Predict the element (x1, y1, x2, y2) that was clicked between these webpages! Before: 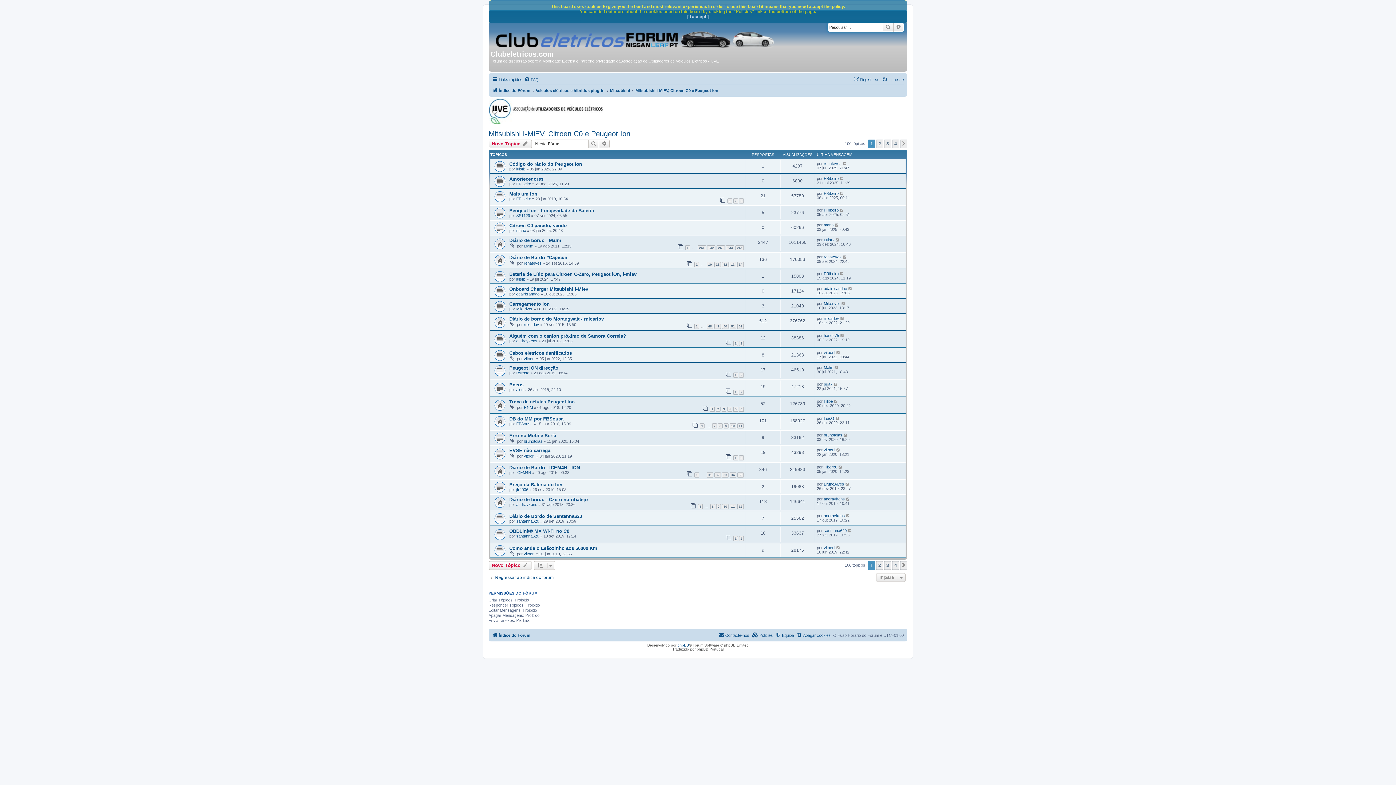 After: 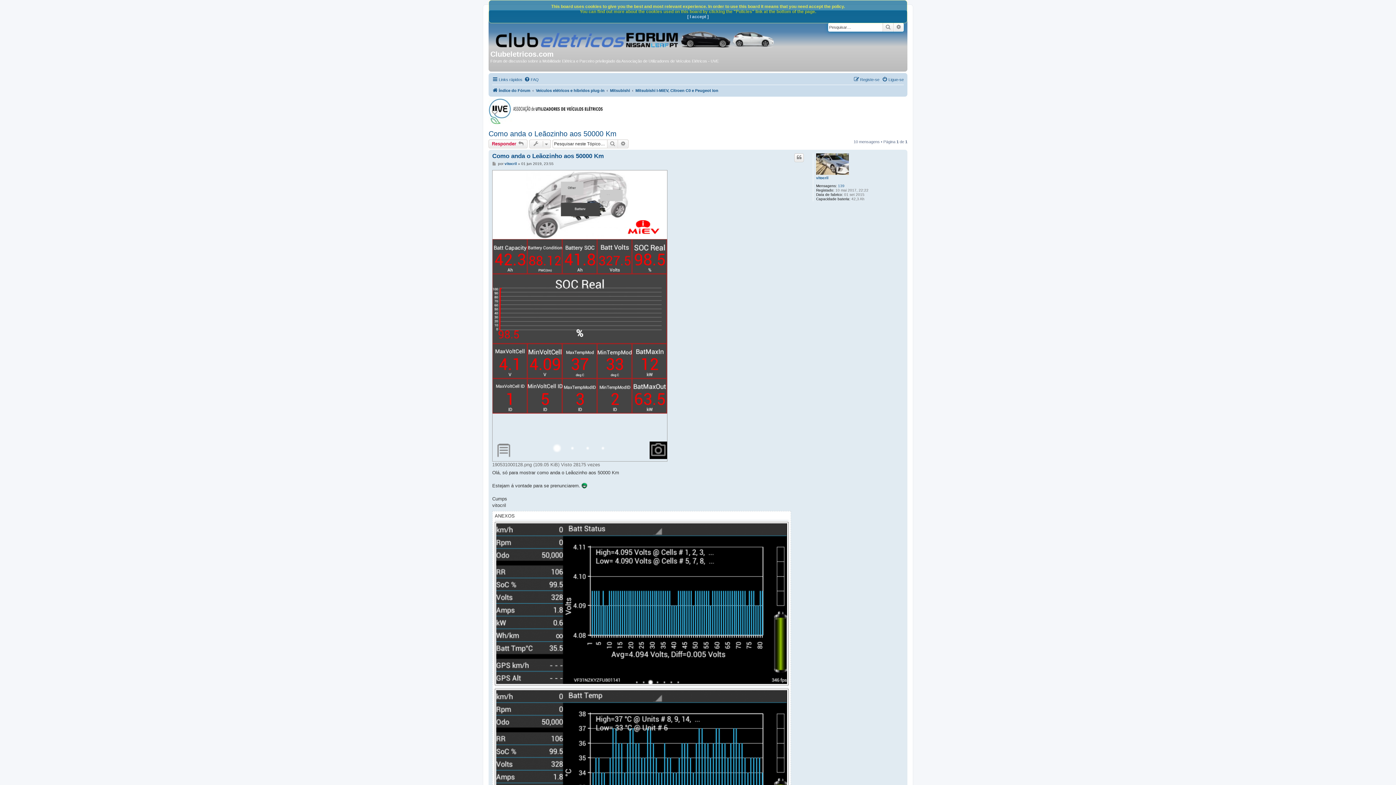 Action: bbox: (509, 545, 597, 551) label: Como anda o Leãozinho aos 50000 Km